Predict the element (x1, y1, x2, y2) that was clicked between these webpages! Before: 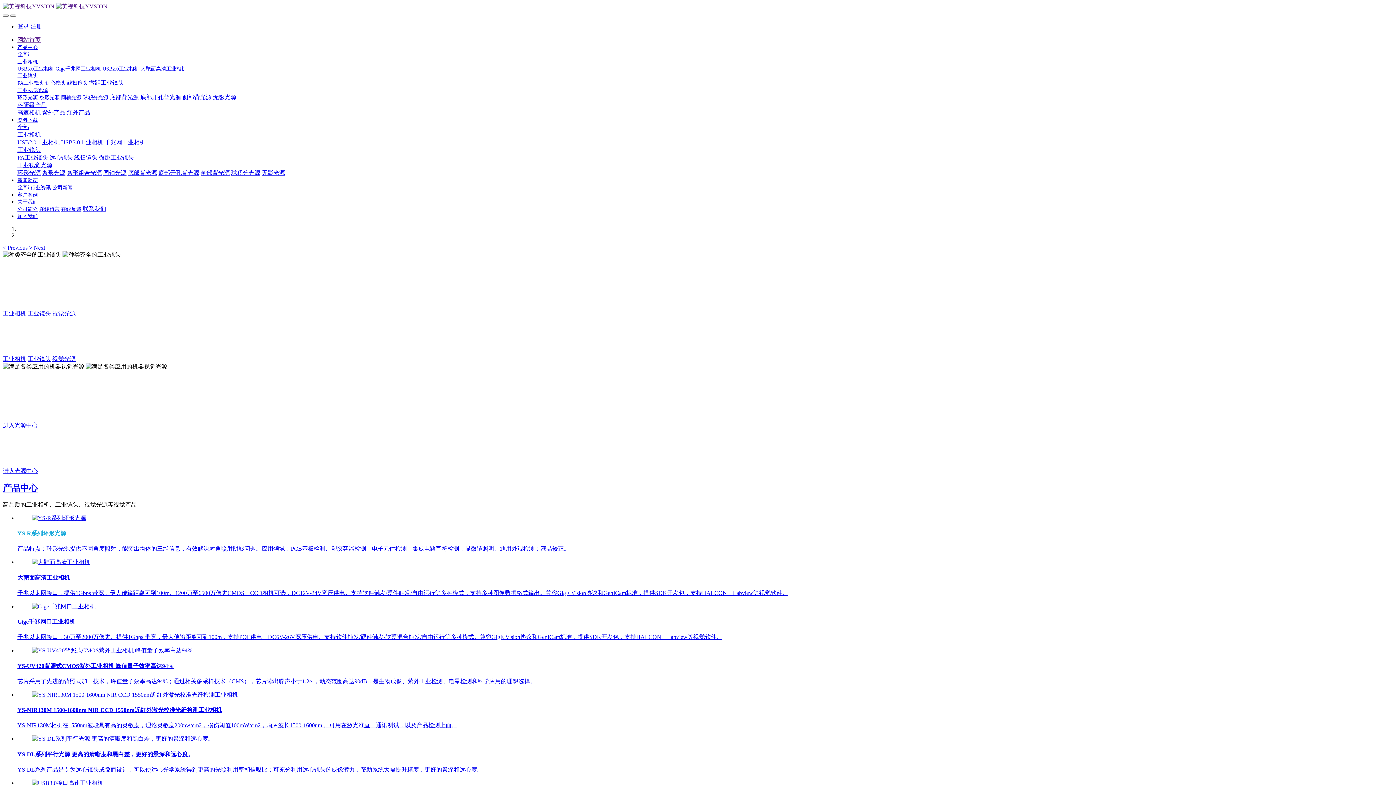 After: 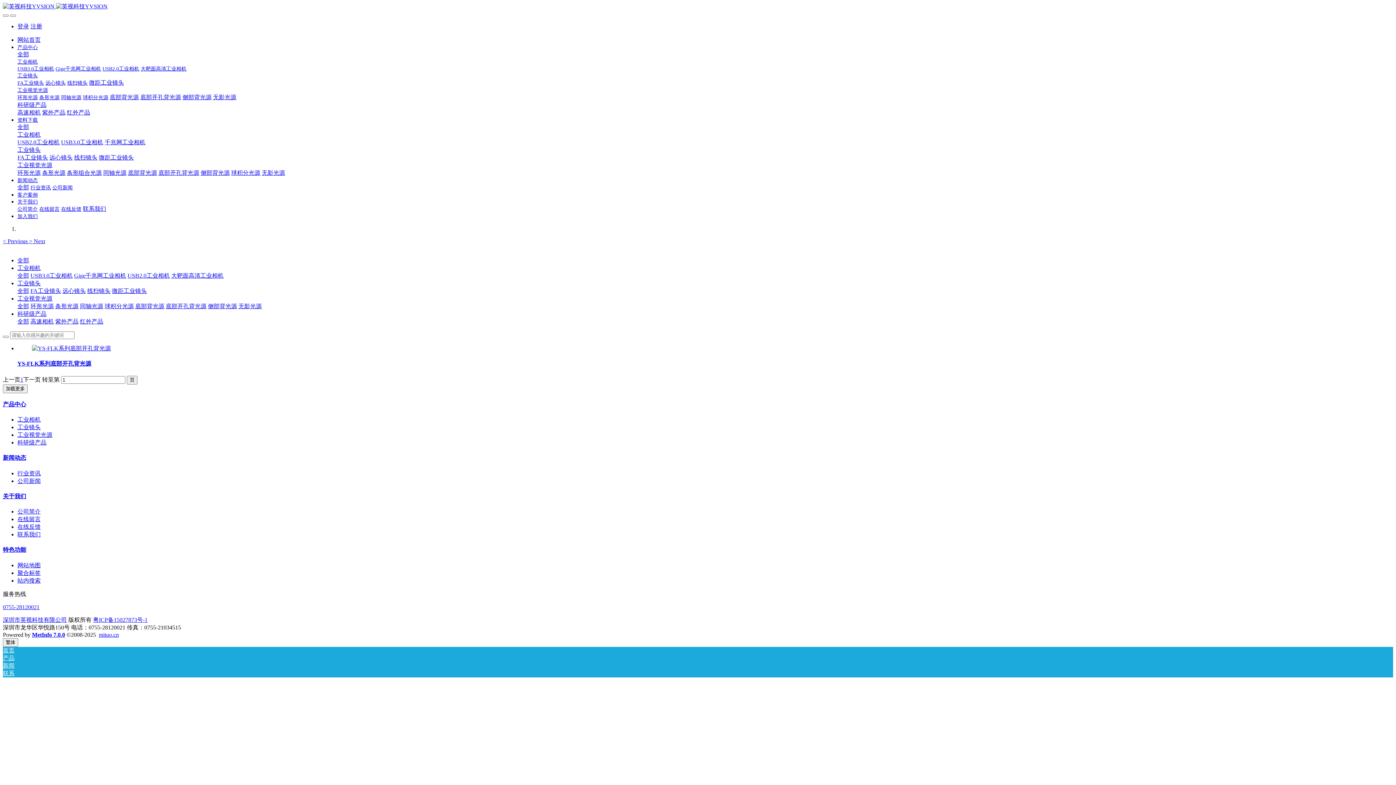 Action: label: 底部开孔背光源 bbox: (140, 94, 181, 100)